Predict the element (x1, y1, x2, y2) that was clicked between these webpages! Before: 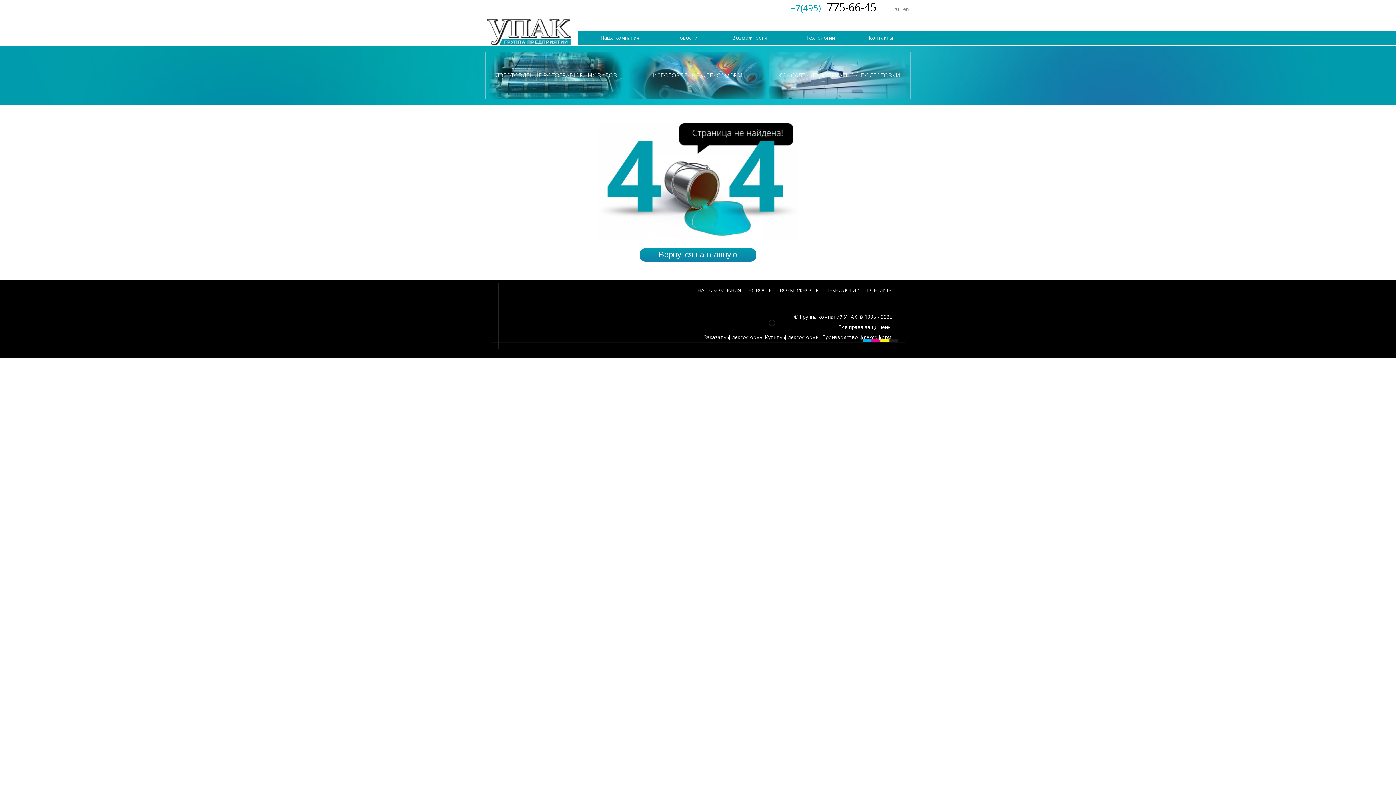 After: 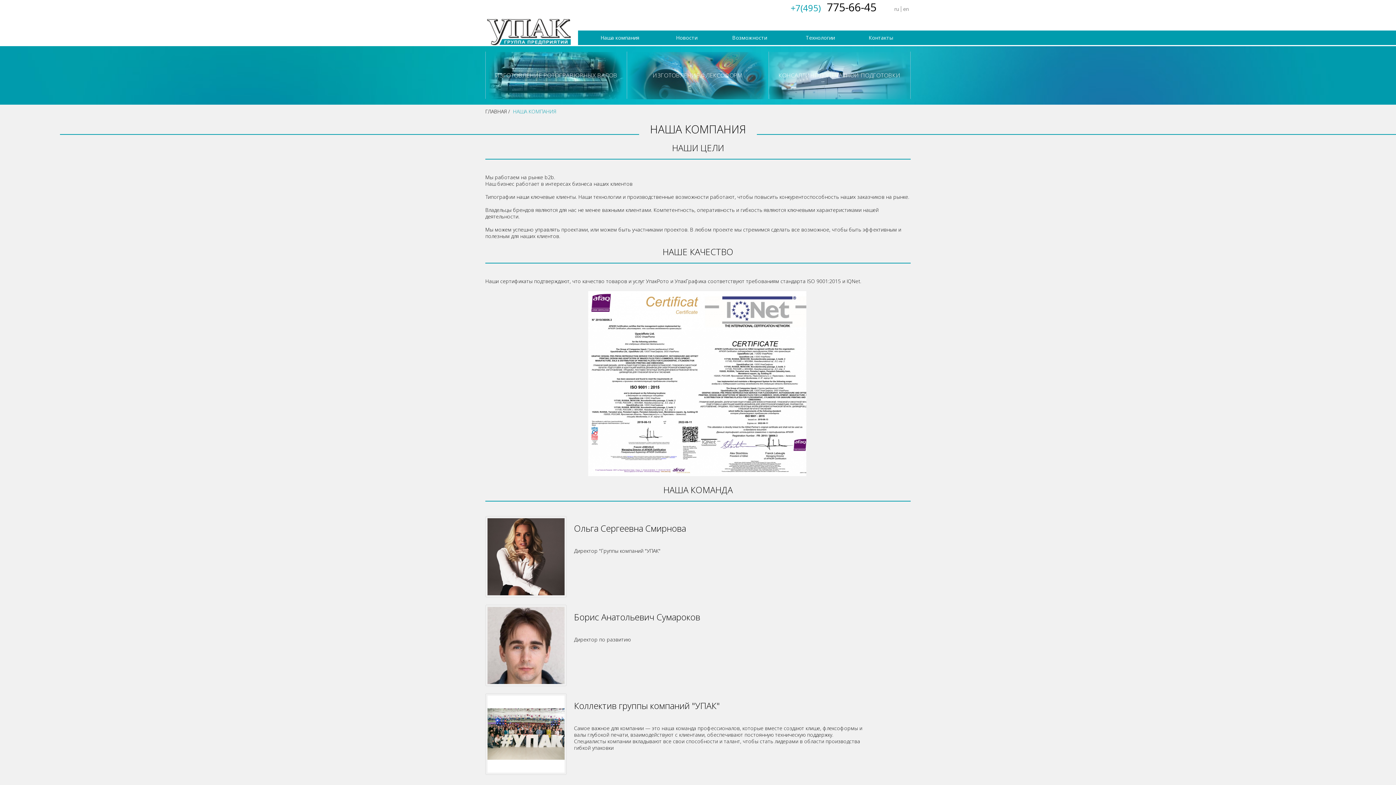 Action: label: НАША КОМПАНИЯ bbox: (697, 286, 741, 293)